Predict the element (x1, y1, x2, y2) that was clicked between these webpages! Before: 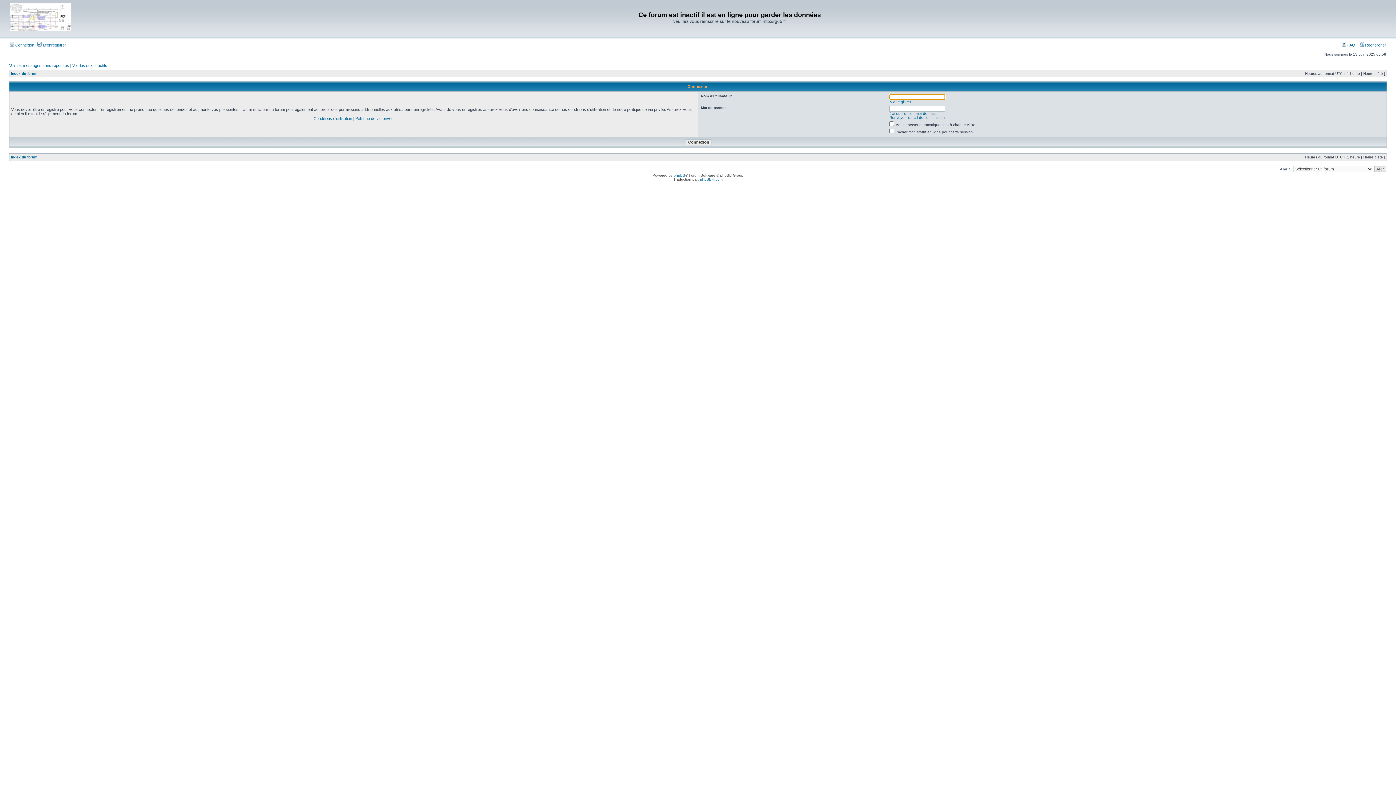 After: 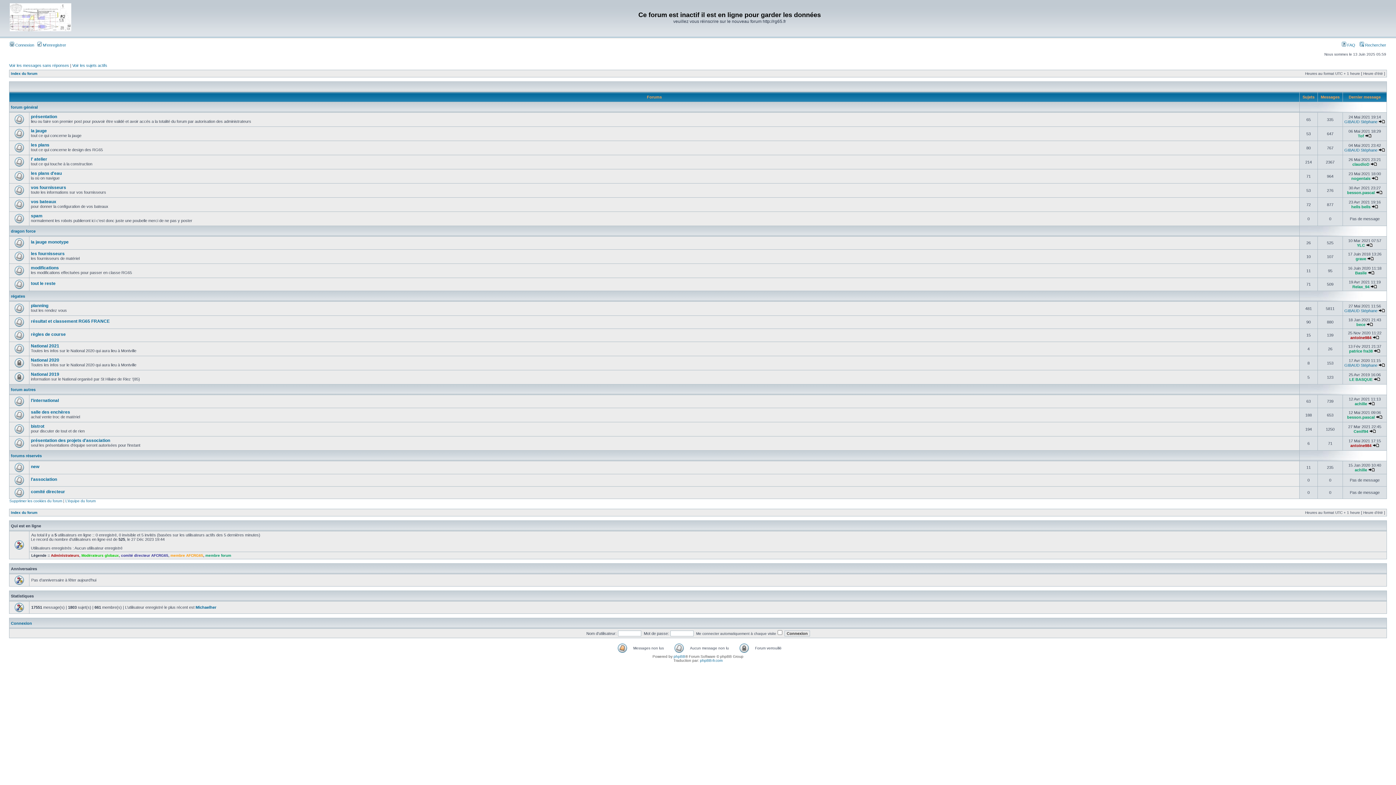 Action: label: Index du forum bbox: (10, 71, 37, 75)